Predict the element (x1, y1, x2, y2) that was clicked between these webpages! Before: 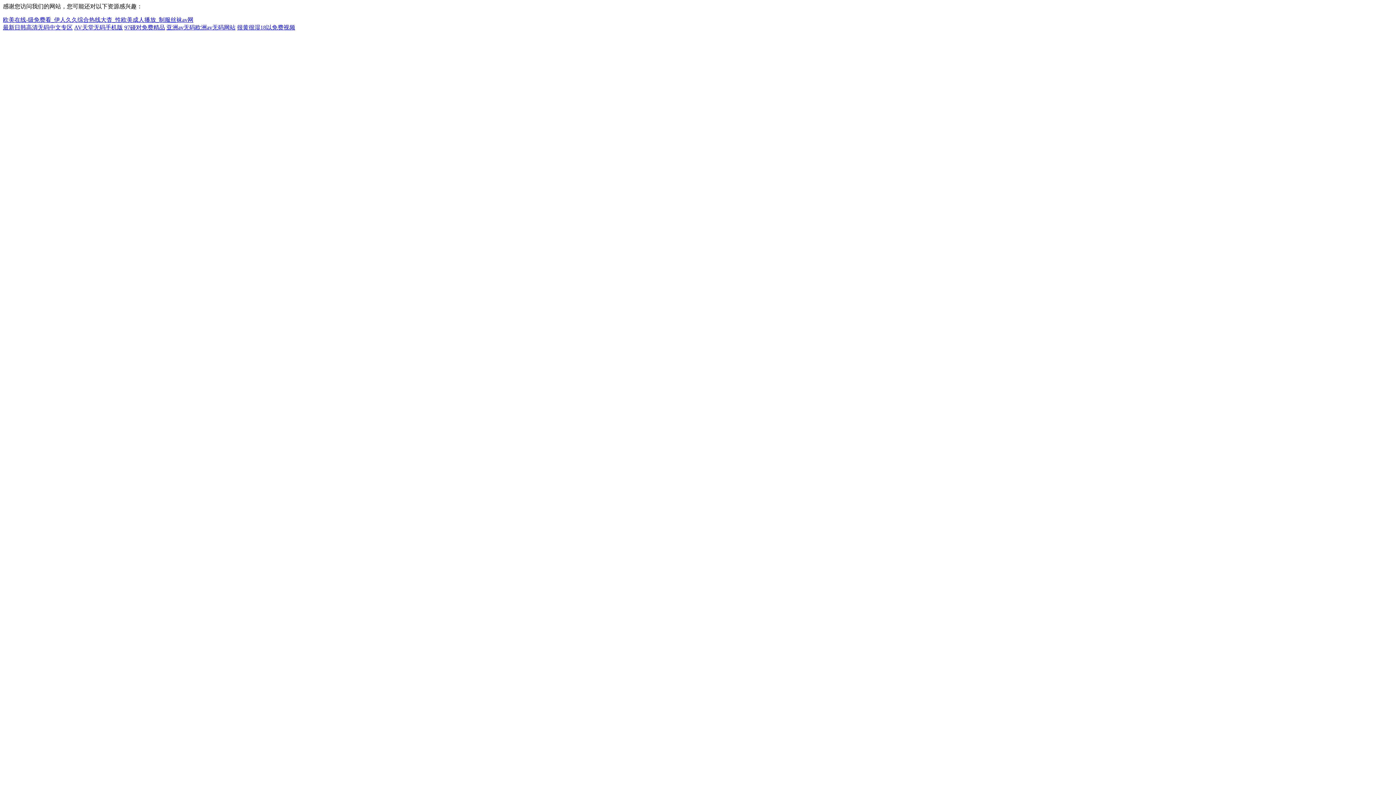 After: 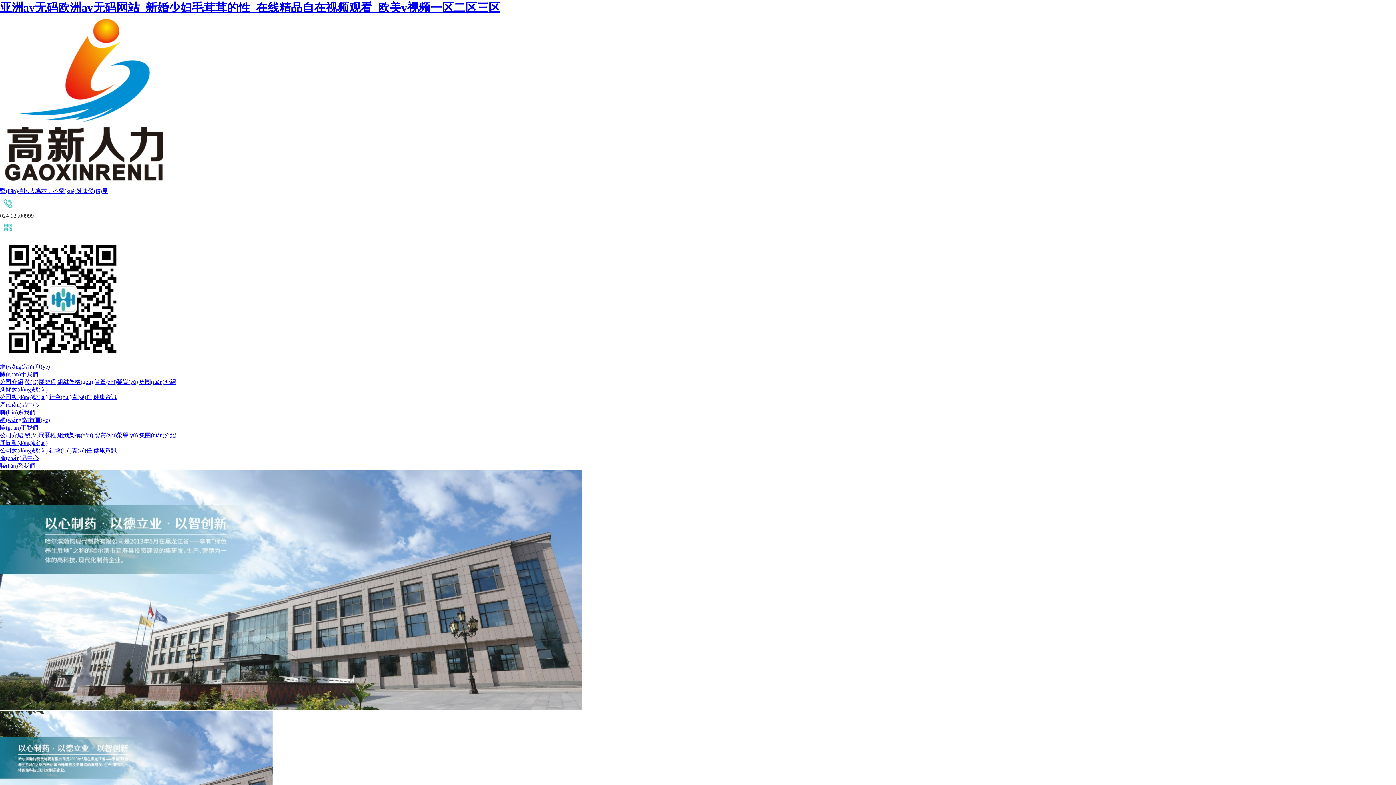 Action: label: 亚洲av无码欧洲av无码网站 bbox: (166, 24, 235, 30)